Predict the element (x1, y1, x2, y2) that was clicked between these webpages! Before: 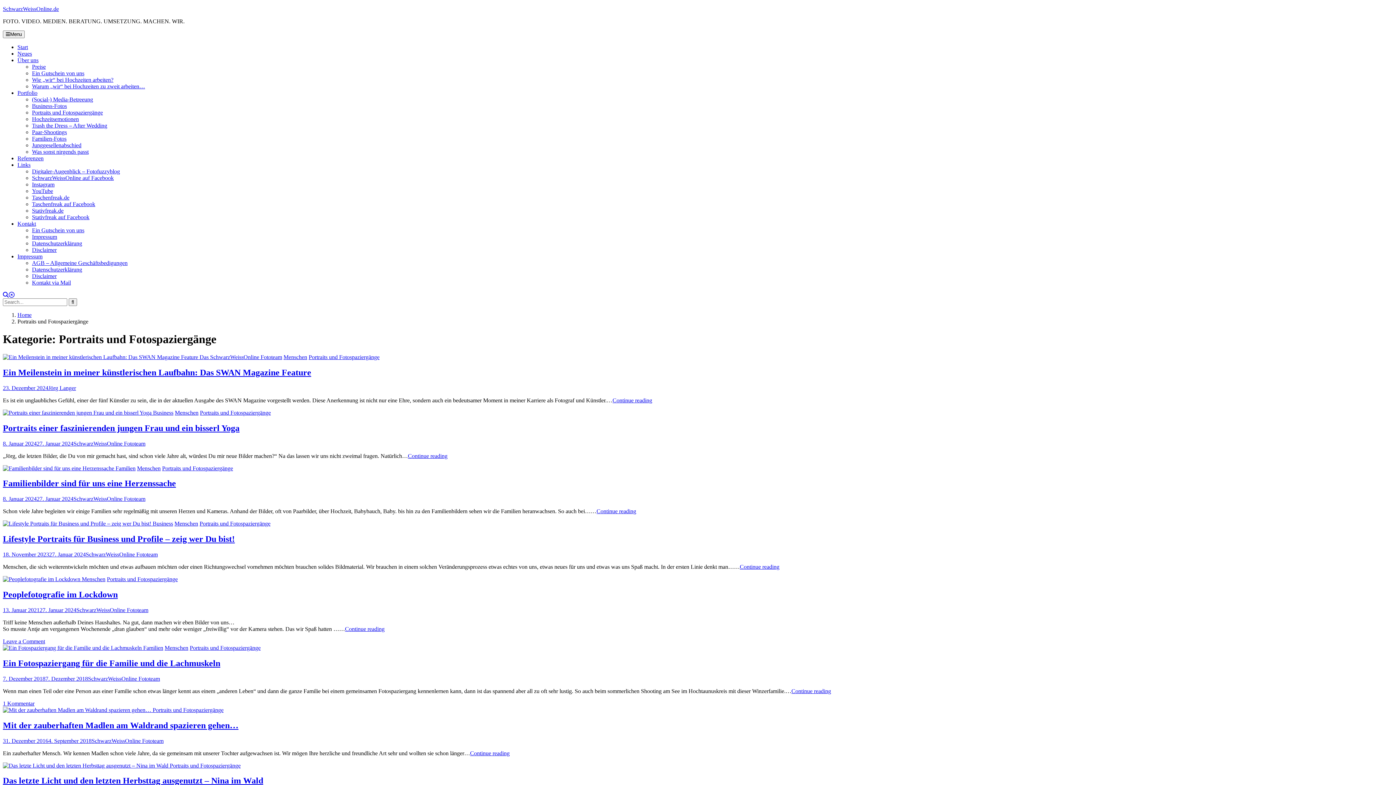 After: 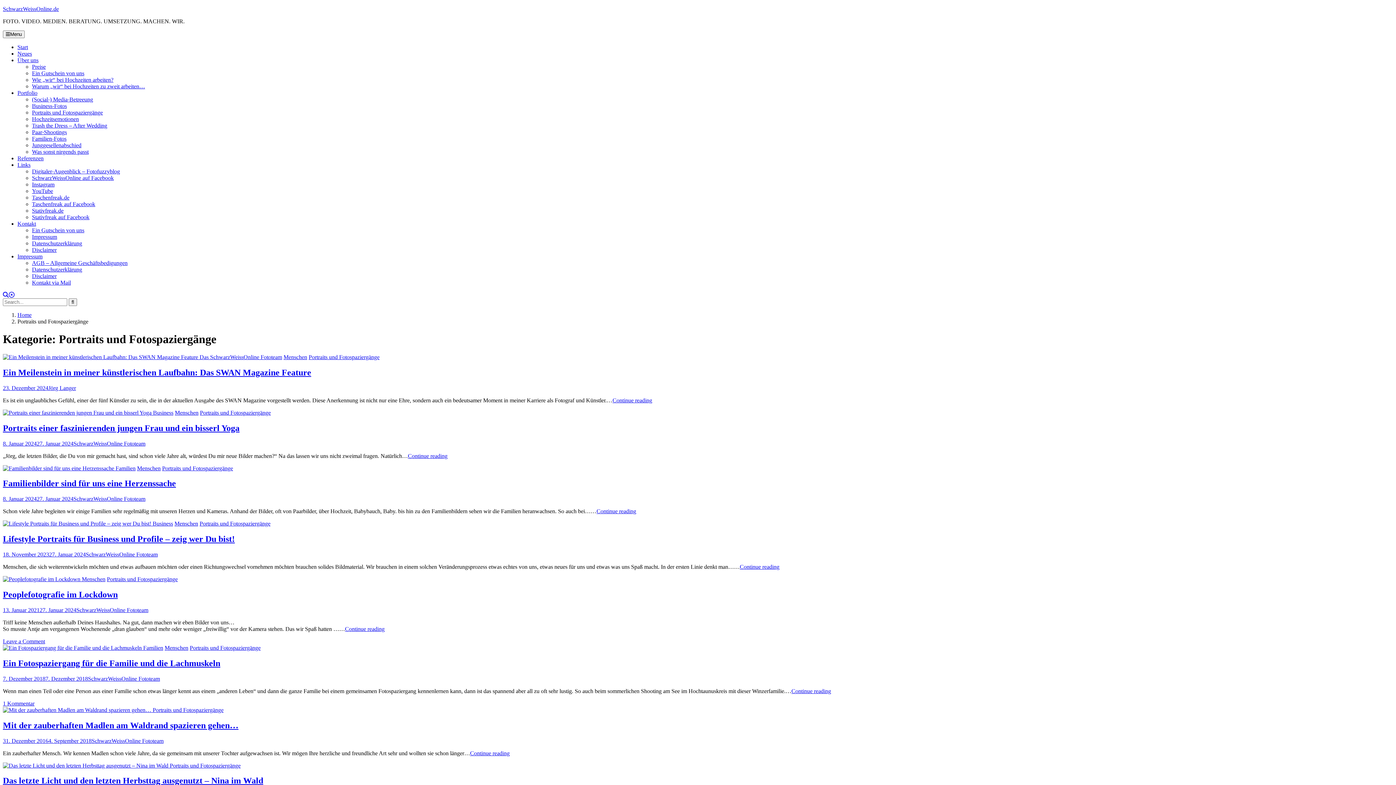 Action: bbox: (32, 109, 102, 115) label: Portraits und Fotospaziergänge